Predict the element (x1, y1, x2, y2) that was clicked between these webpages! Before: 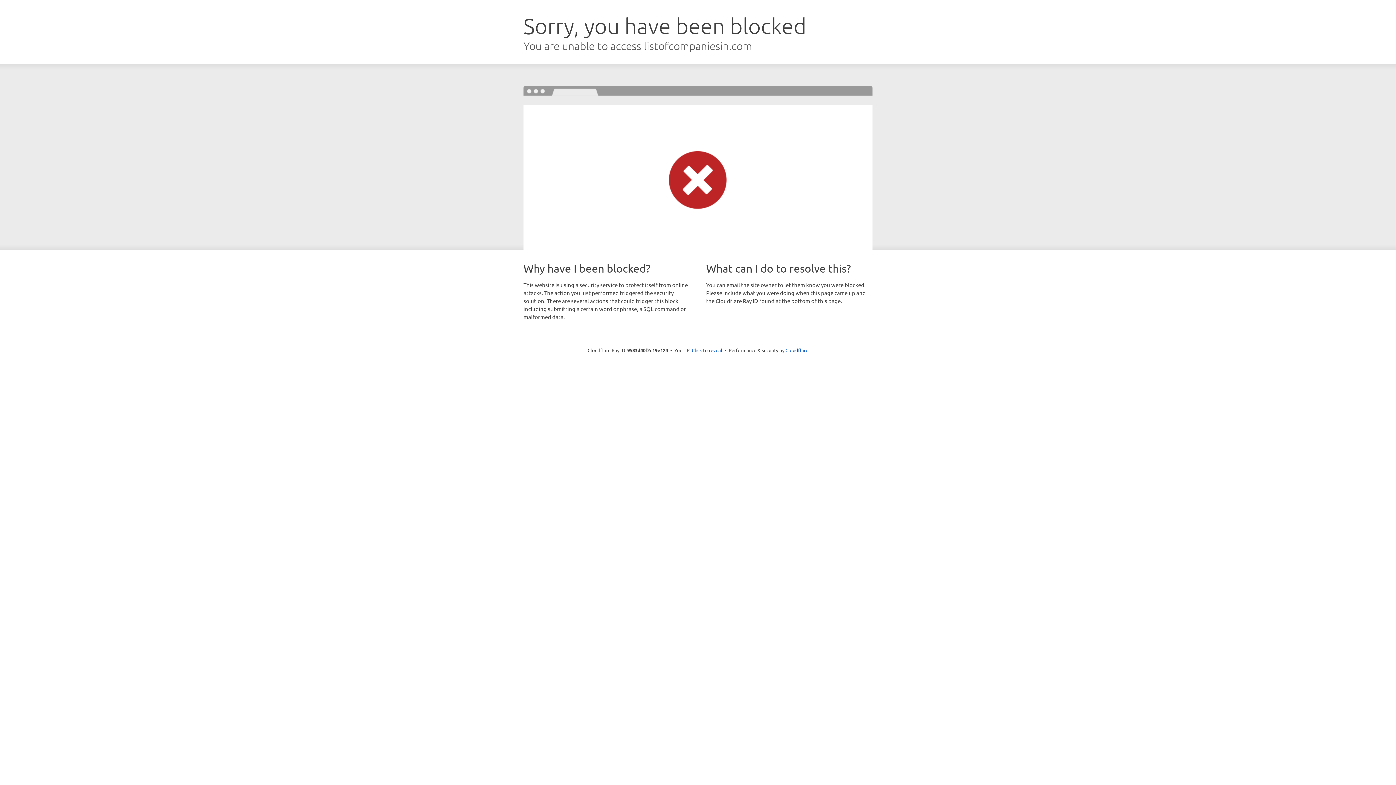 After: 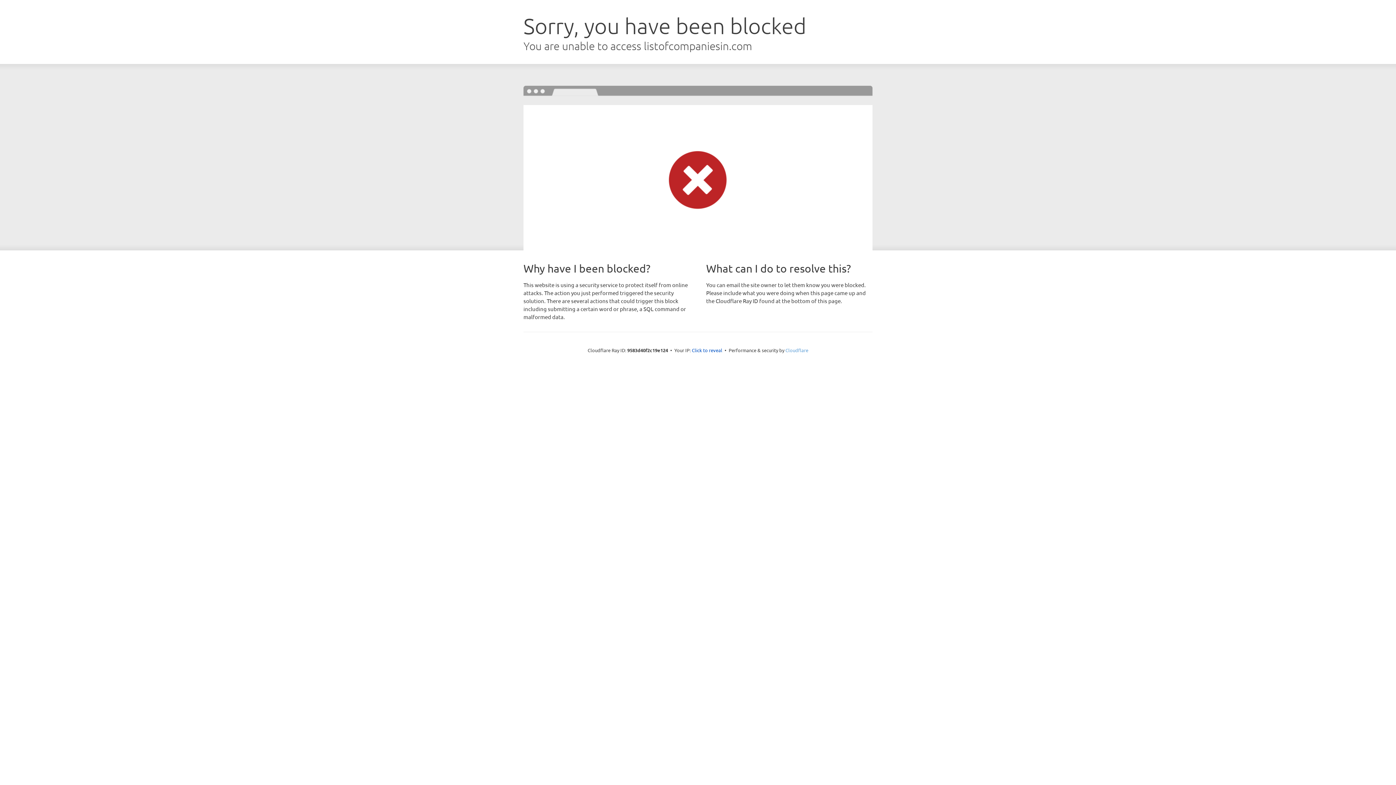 Action: bbox: (785, 347, 808, 353) label: Cloudflare